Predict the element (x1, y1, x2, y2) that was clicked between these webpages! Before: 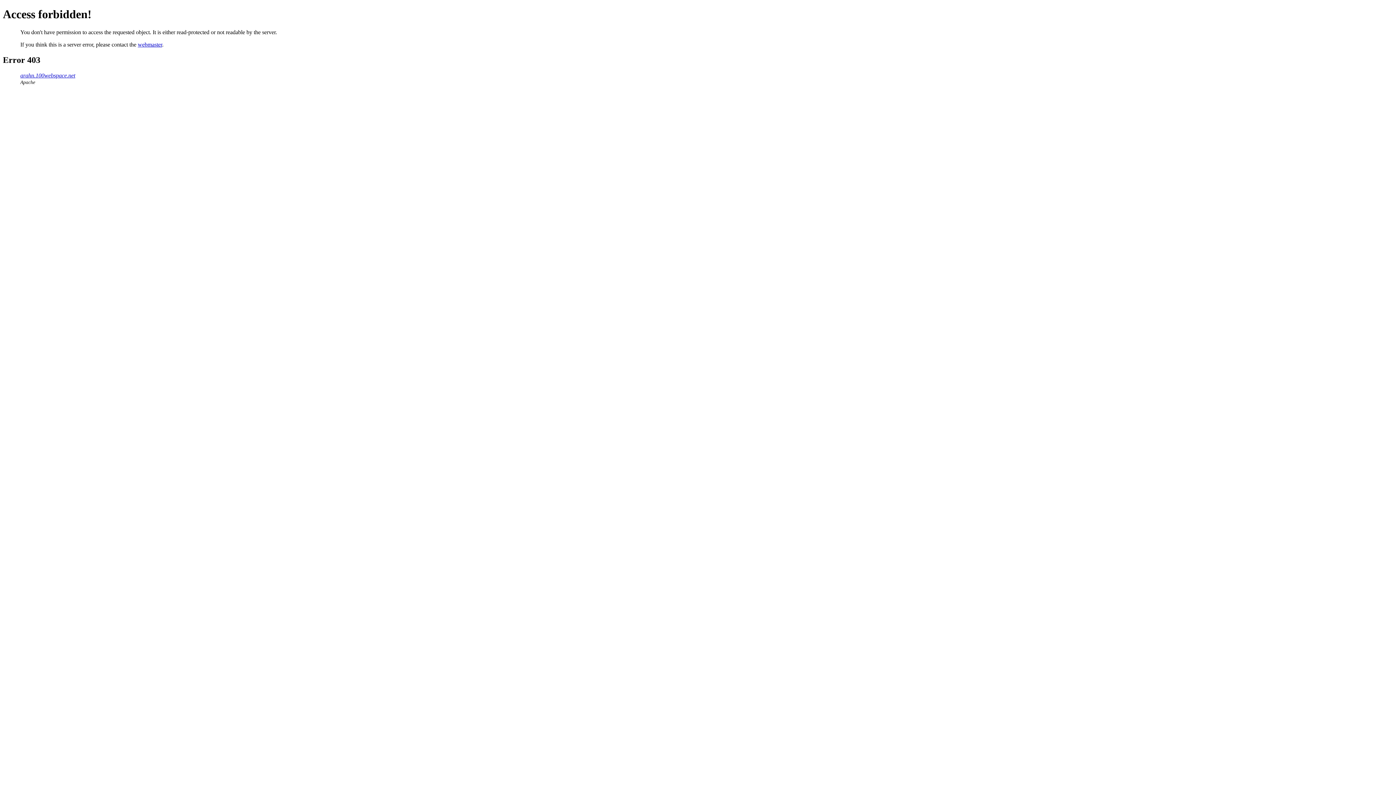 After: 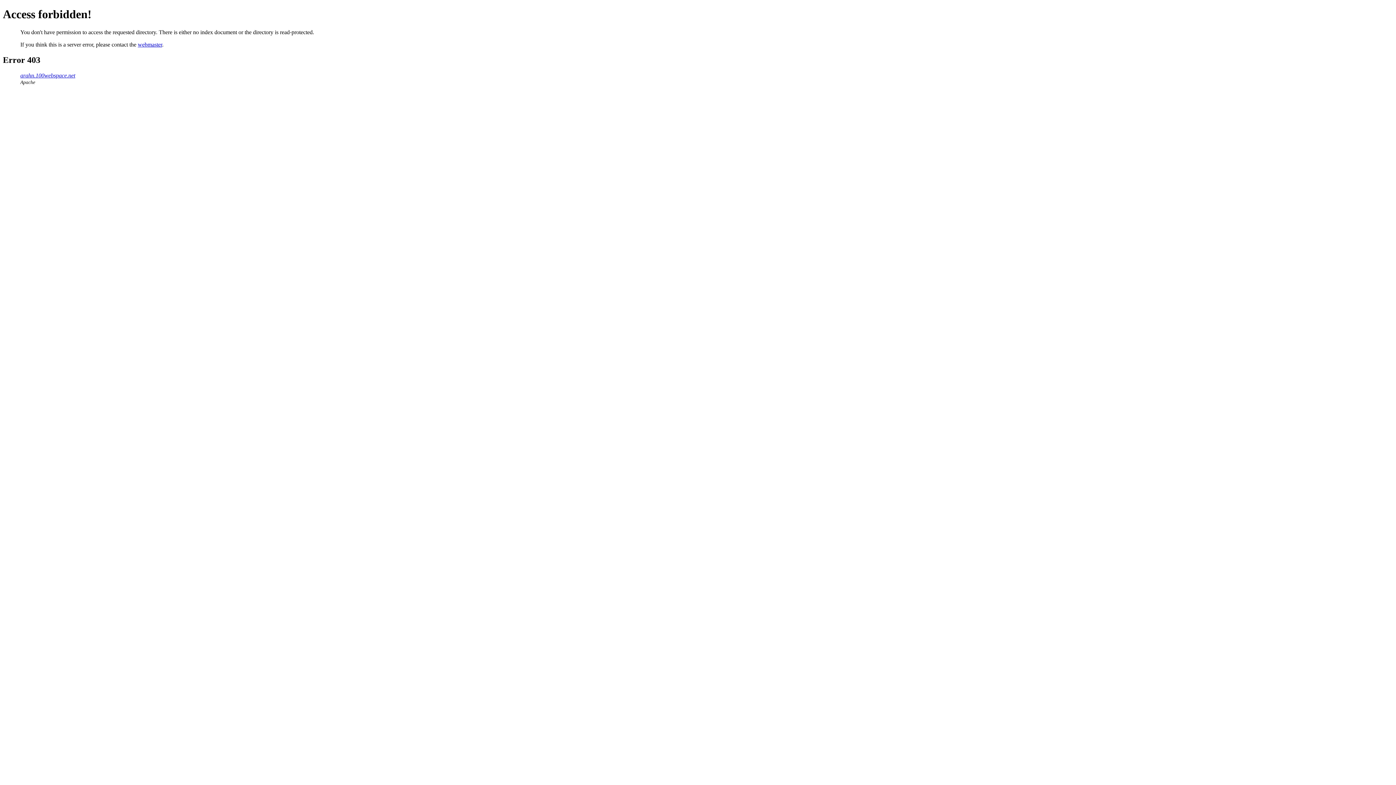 Action: bbox: (20, 72, 75, 78) label: arahn.100webspace.net